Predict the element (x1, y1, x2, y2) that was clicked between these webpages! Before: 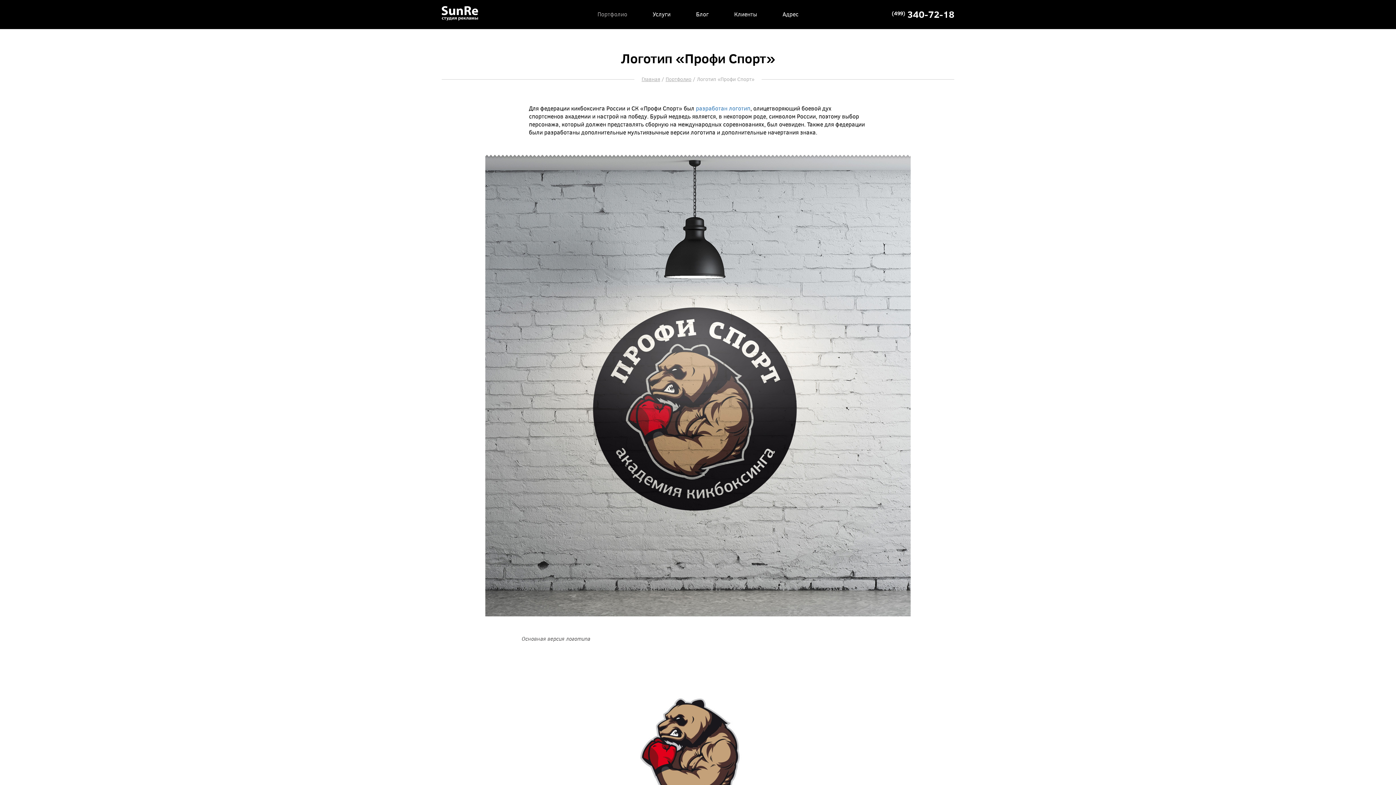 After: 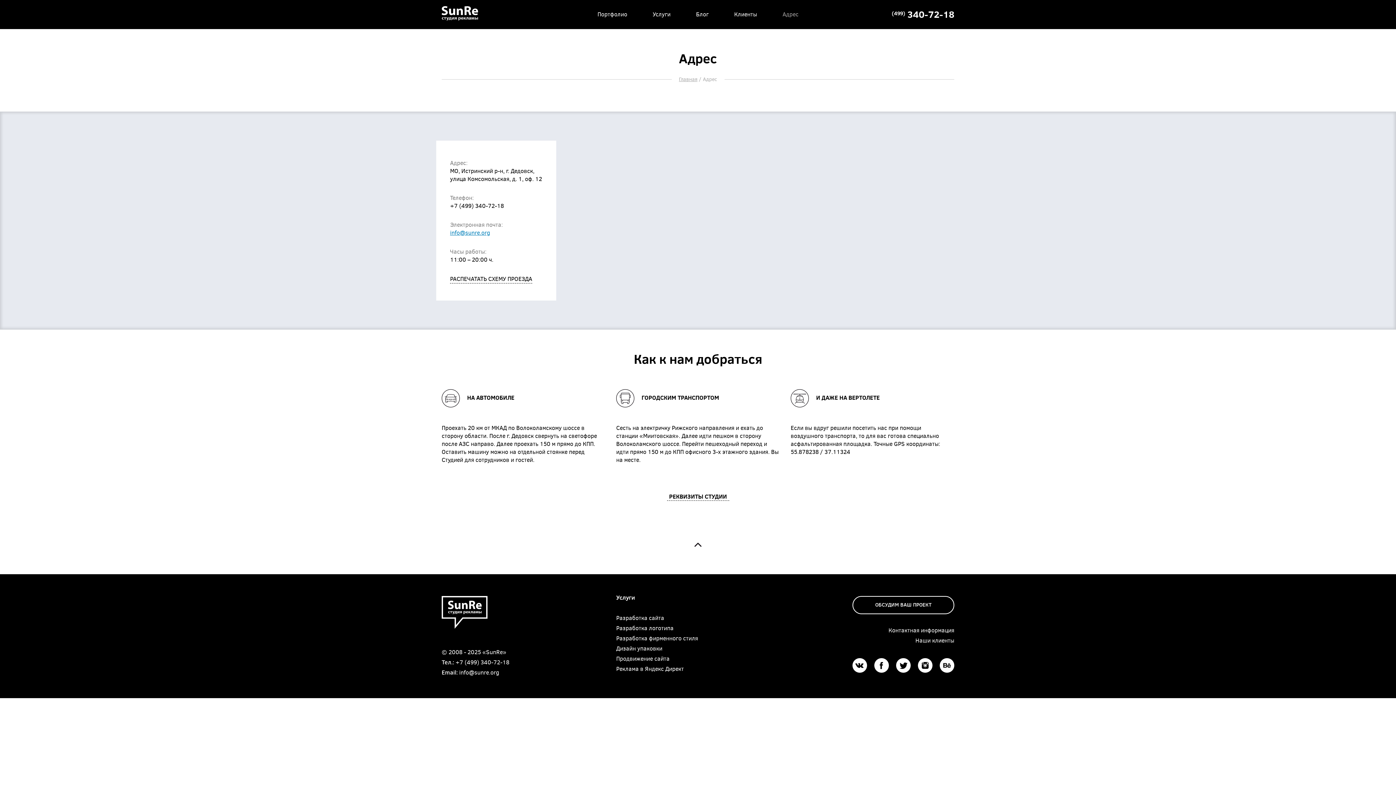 Action: bbox: (777, 10, 804, 17) label: Адрес